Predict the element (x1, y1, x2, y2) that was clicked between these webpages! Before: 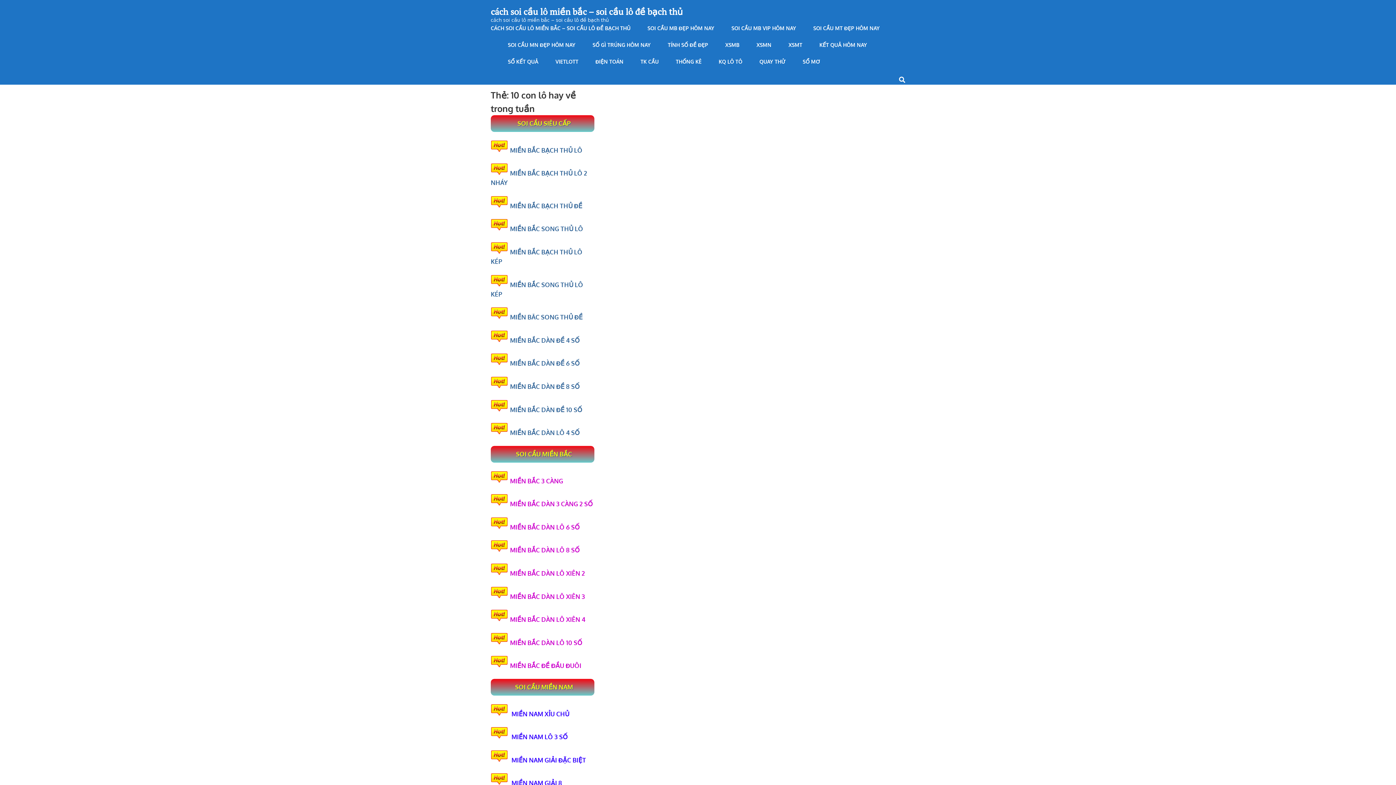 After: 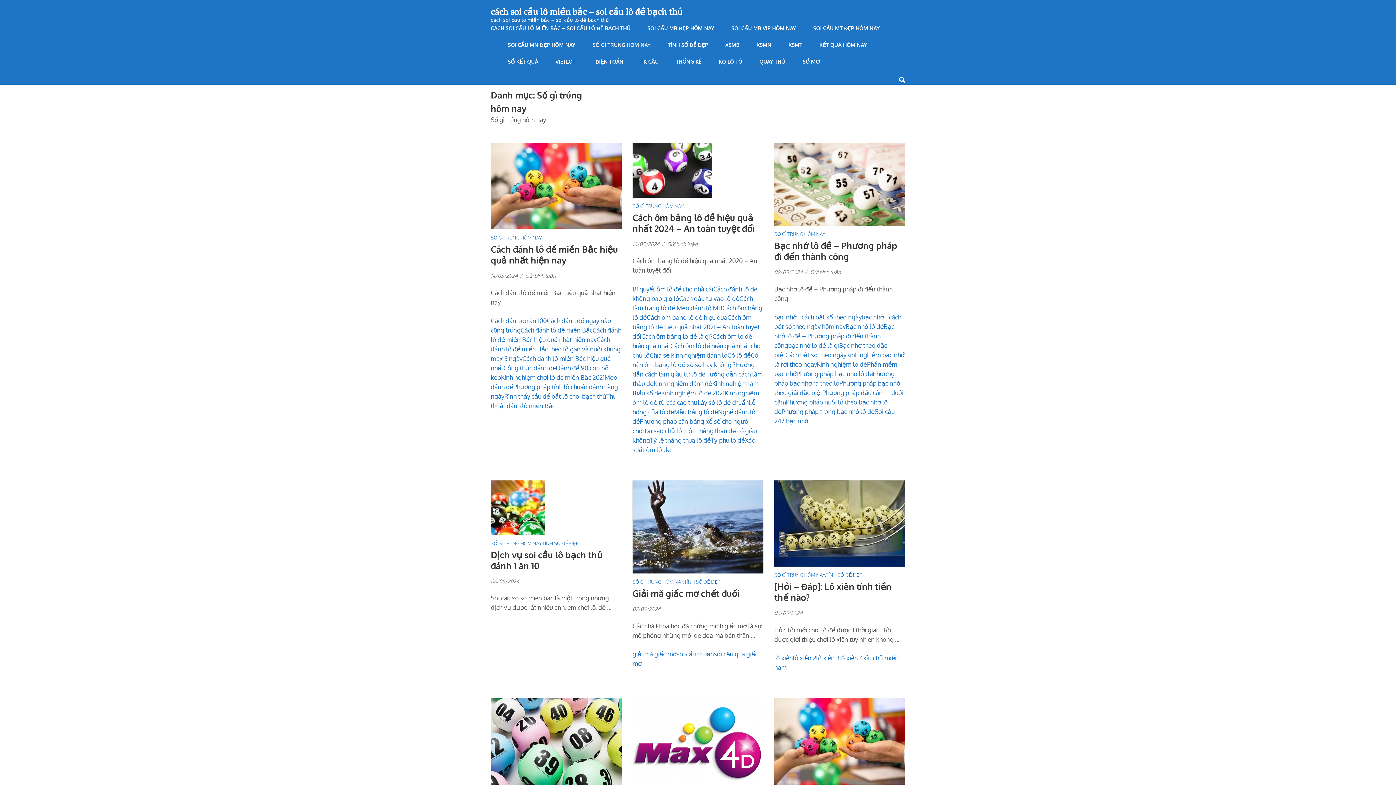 Action: bbox: (592, 41, 650, 58) label: SỐ GÌ TRÚNG HÔM NAY